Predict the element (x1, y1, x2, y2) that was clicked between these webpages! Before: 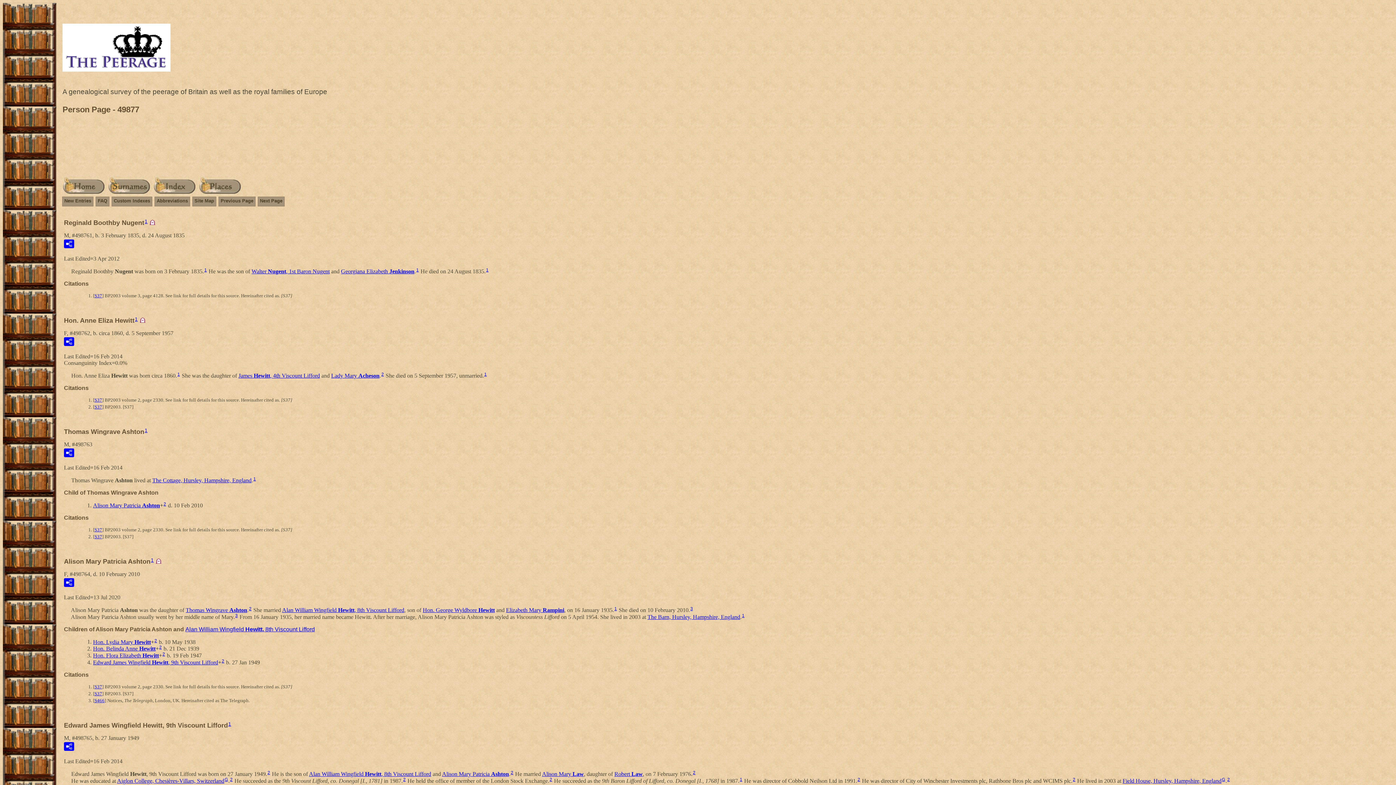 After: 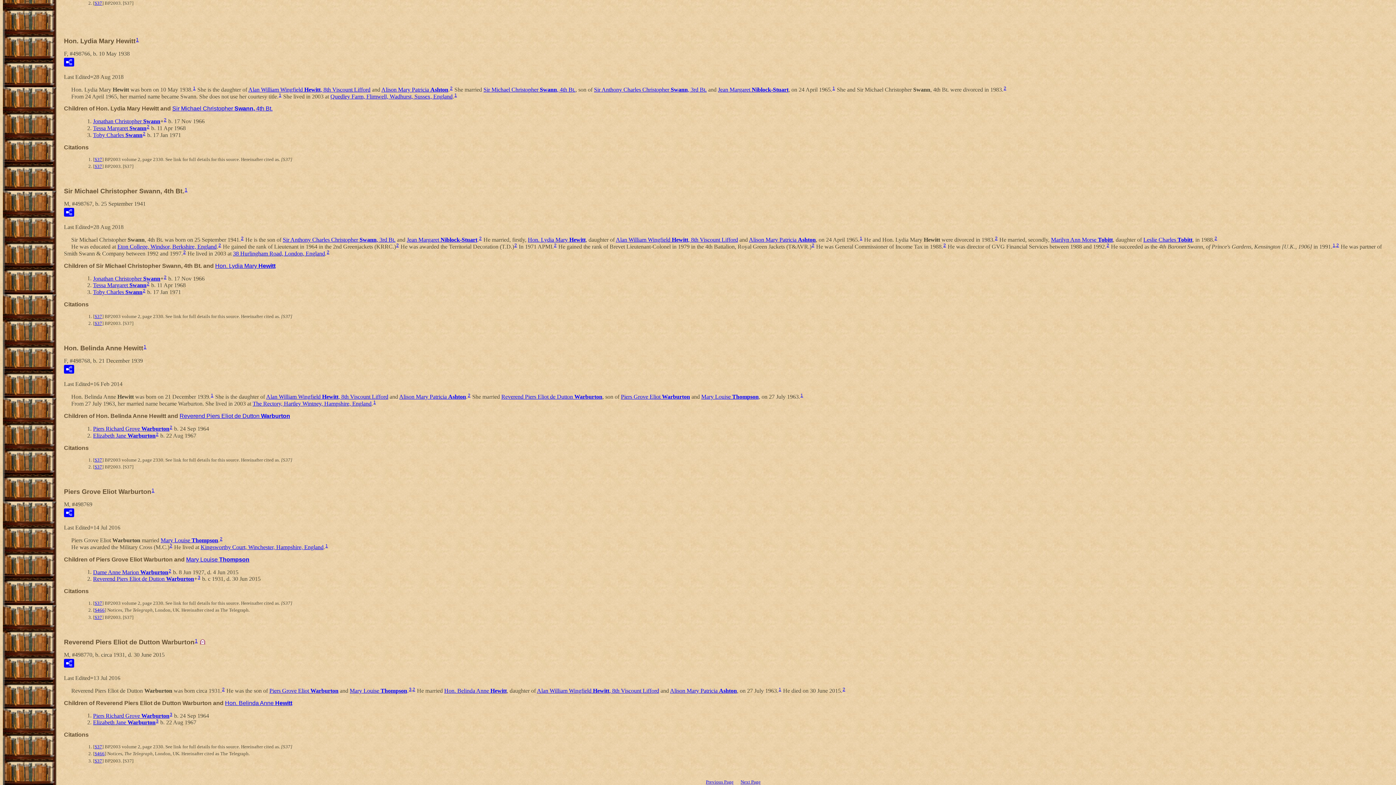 Action: label: 2 bbox: (1227, 777, 1230, 782)